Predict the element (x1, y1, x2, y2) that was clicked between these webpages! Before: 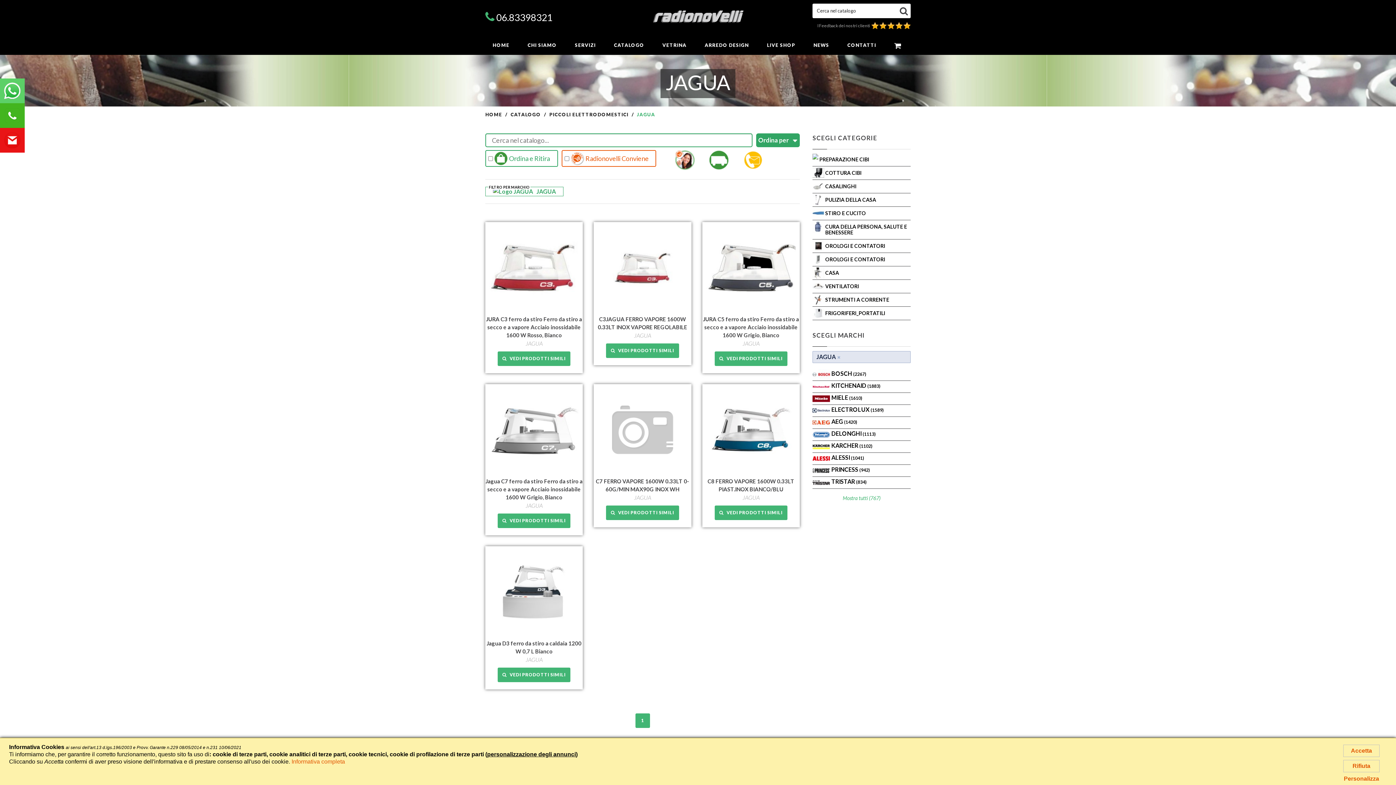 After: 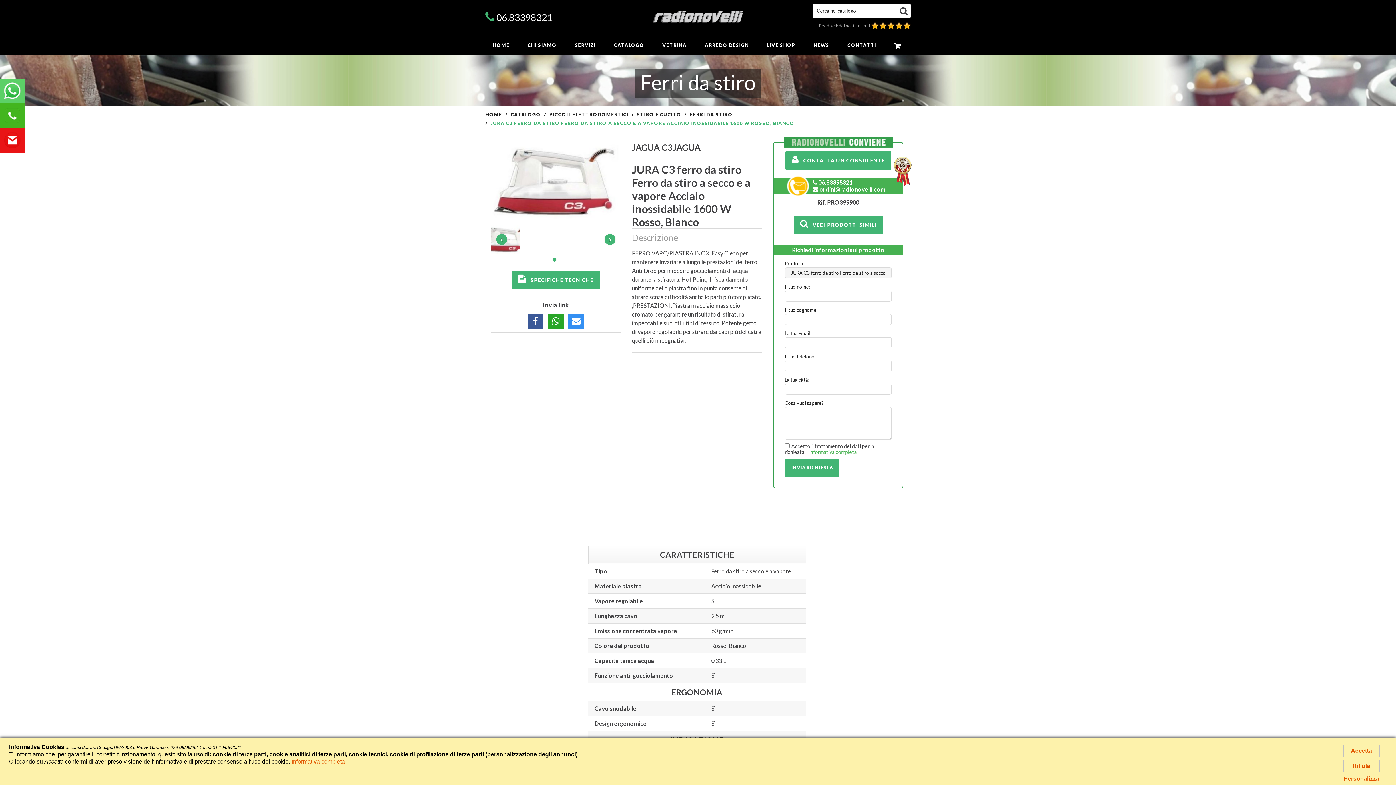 Action: bbox: (486, 316, 582, 338) label: JURA C3 ferro da stiro Ferro da stiro a secco e a vapore Acciaio inossidabile 1600 W Rosso, Bianco